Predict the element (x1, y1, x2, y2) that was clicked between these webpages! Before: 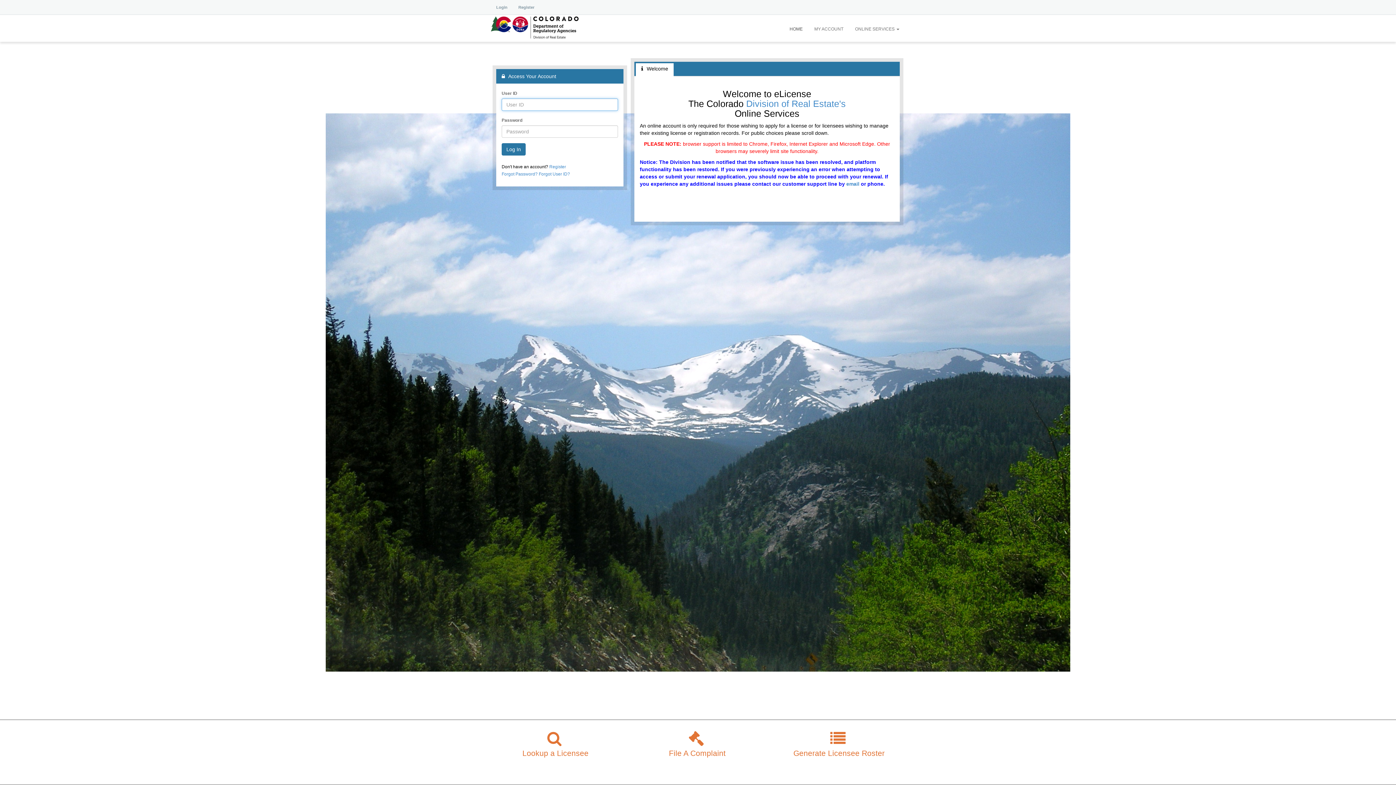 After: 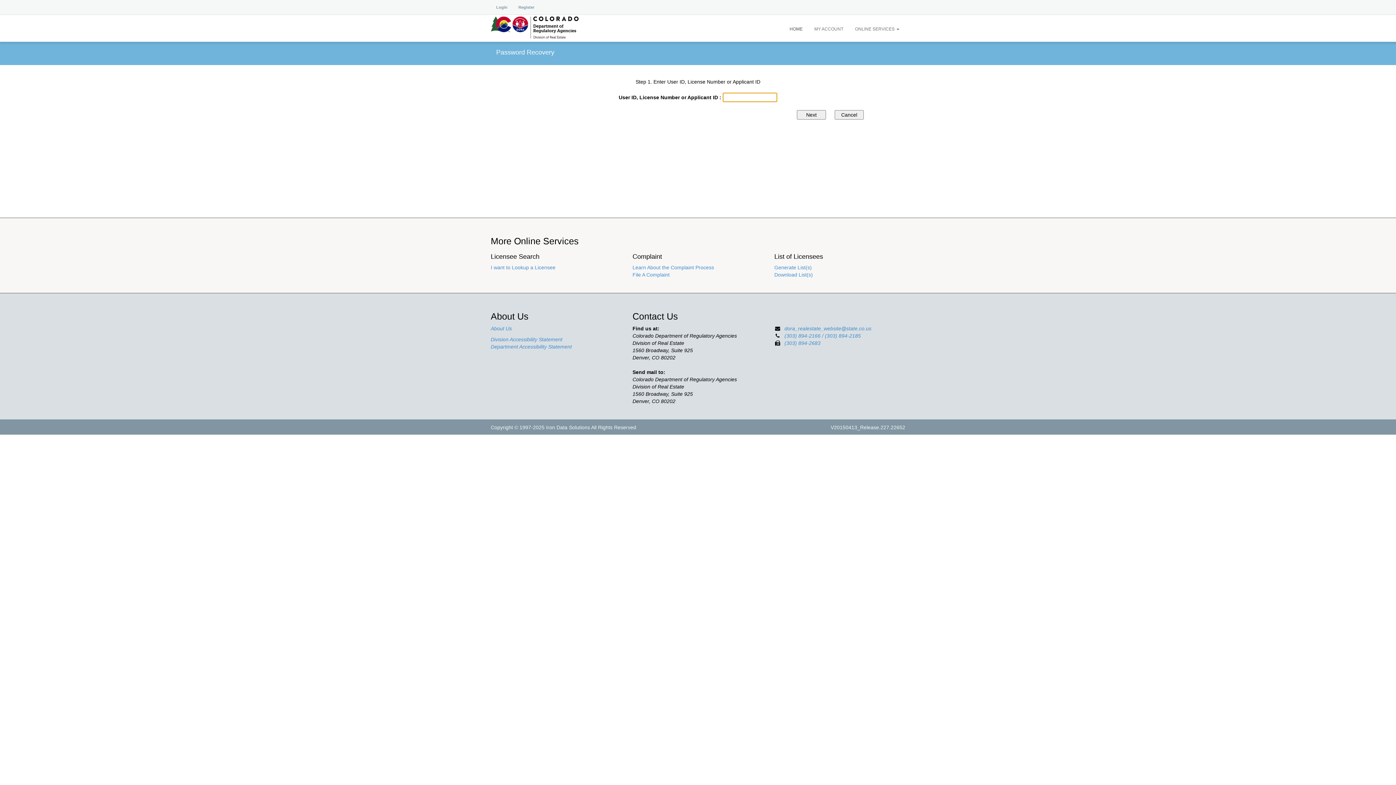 Action: label: Forgot Password? bbox: (501, 171, 537, 176)